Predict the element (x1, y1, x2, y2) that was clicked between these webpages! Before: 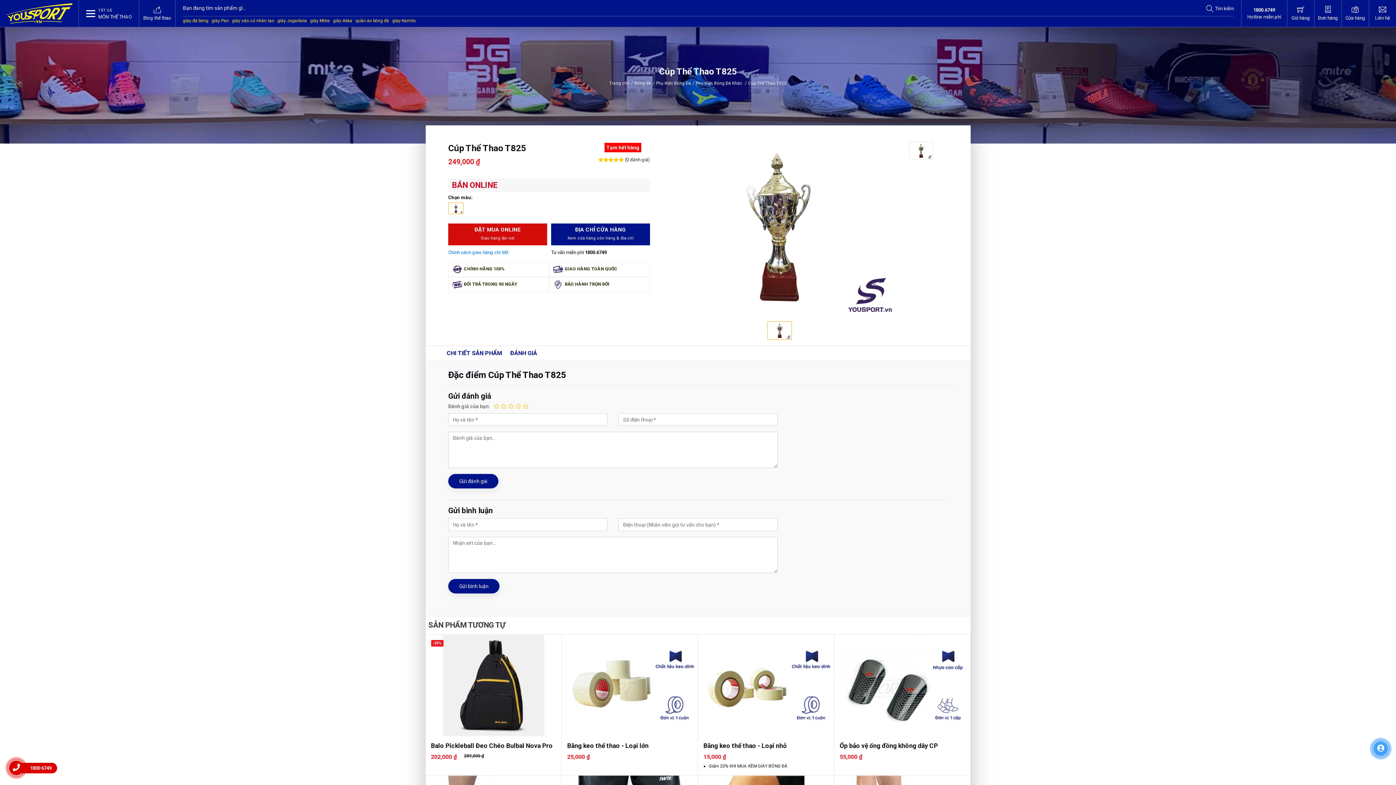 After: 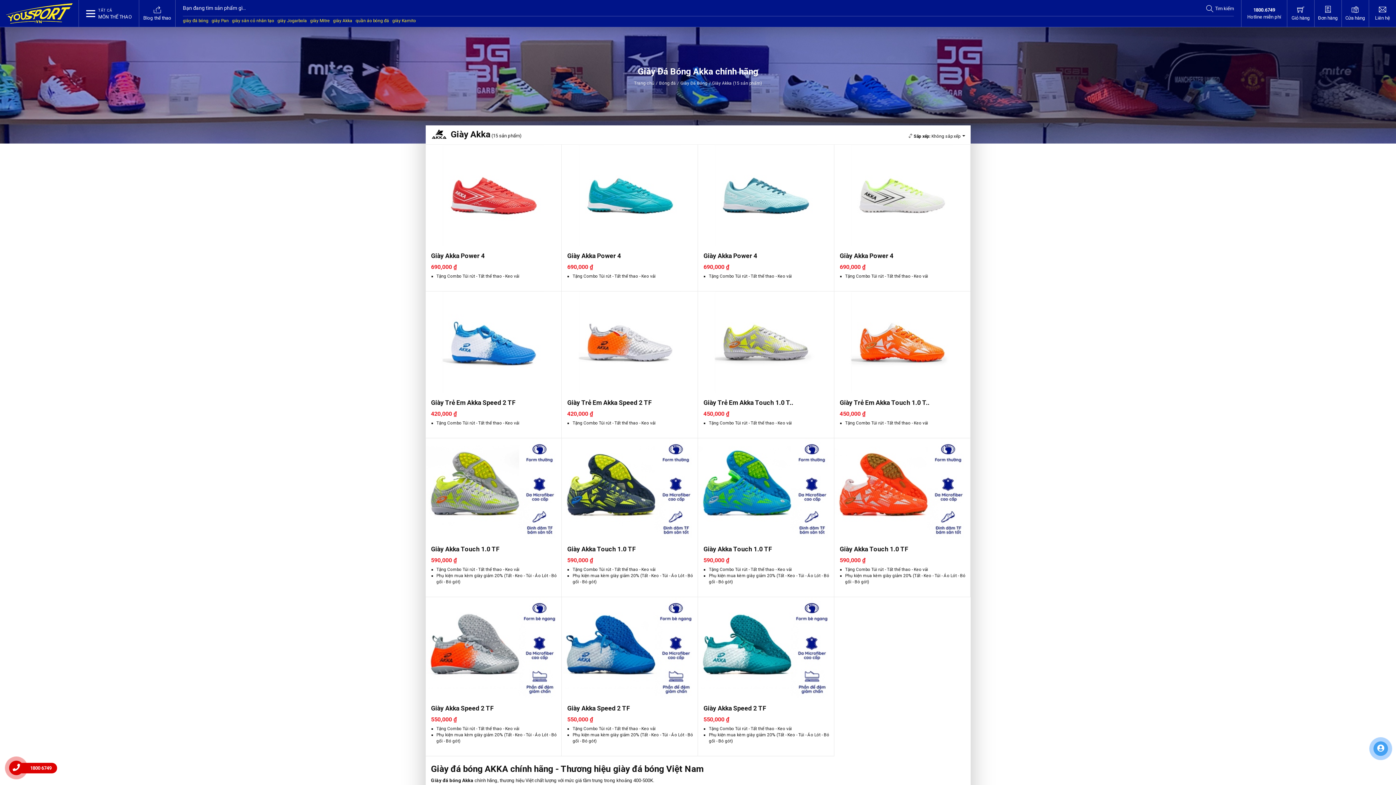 Action: label: giày Akka bbox: (333, 16, 352, 23)